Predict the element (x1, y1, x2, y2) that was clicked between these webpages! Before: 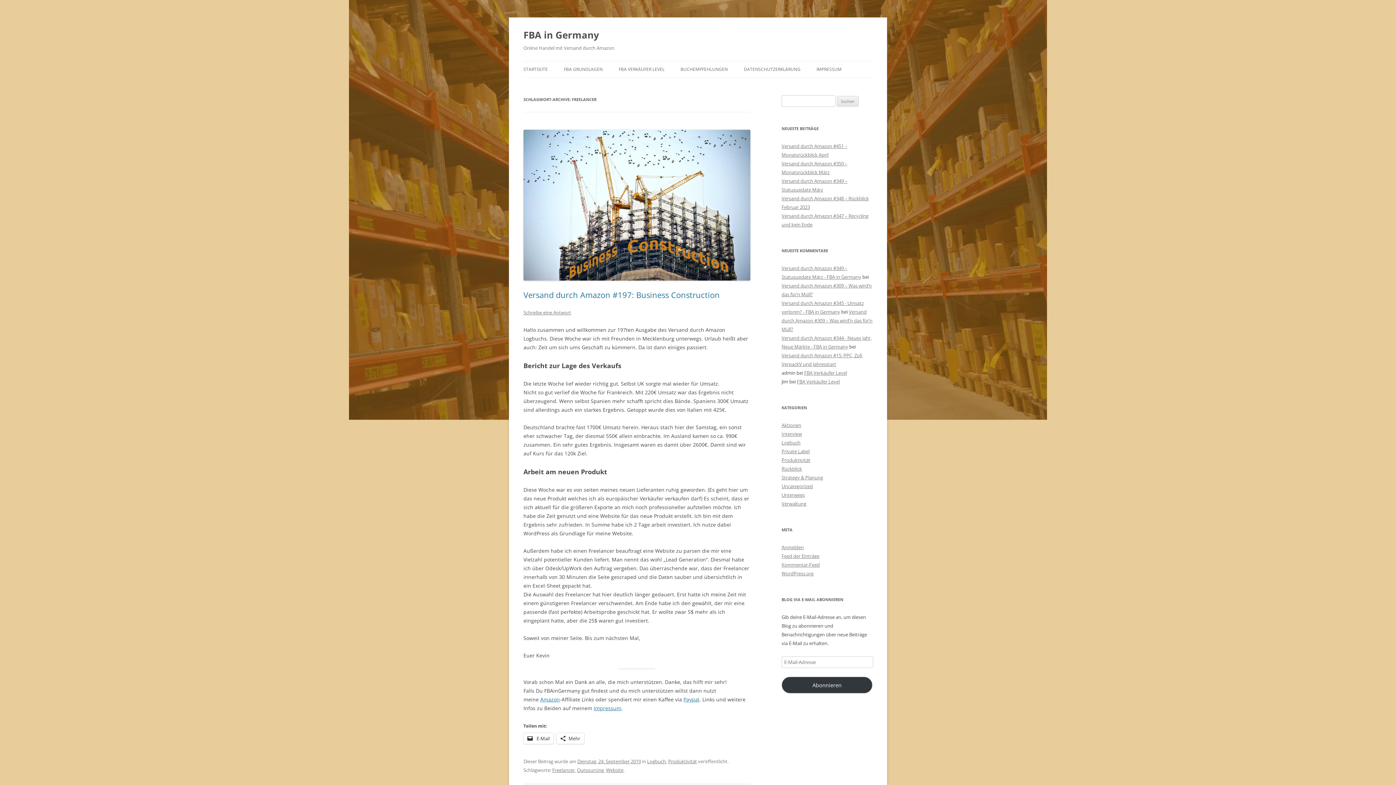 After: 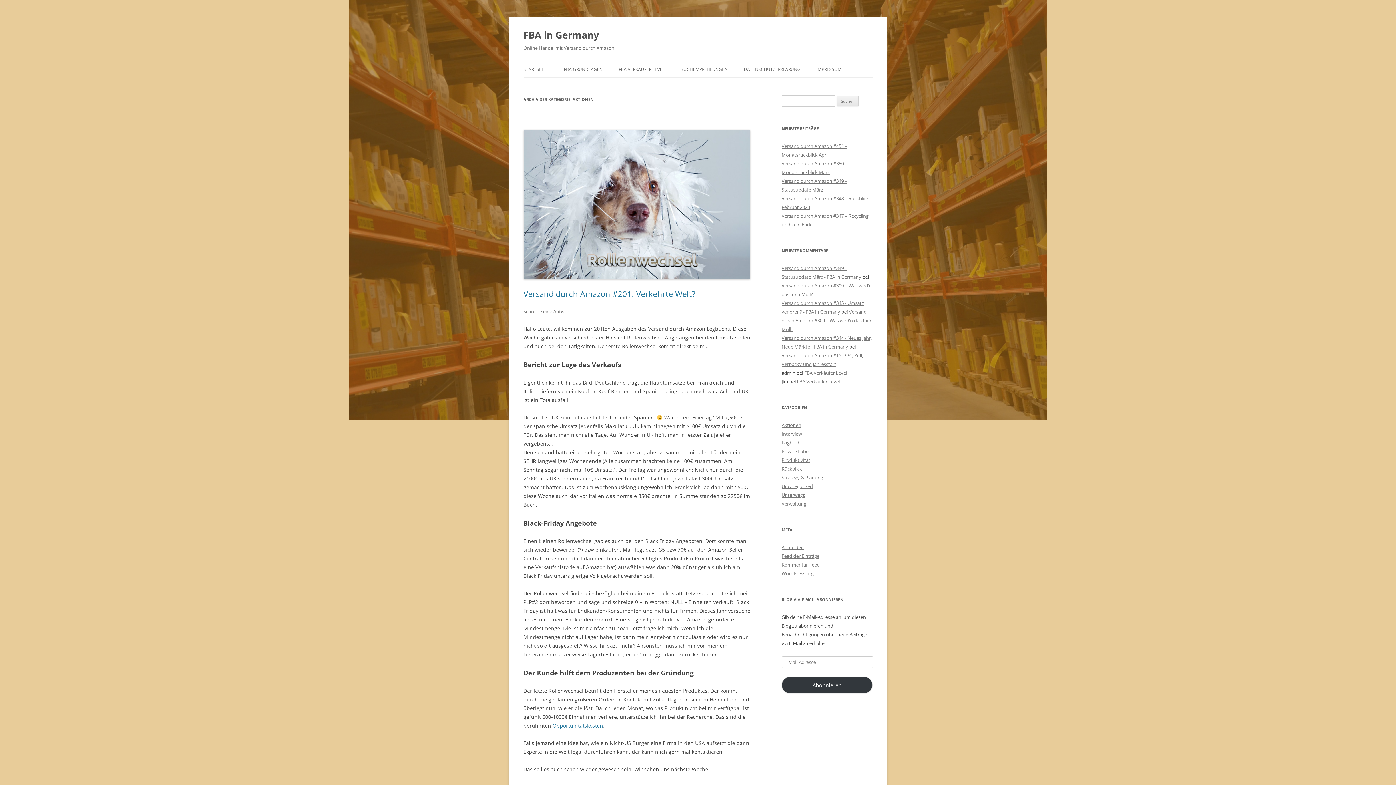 Action: label: Aktionen bbox: (781, 422, 801, 428)